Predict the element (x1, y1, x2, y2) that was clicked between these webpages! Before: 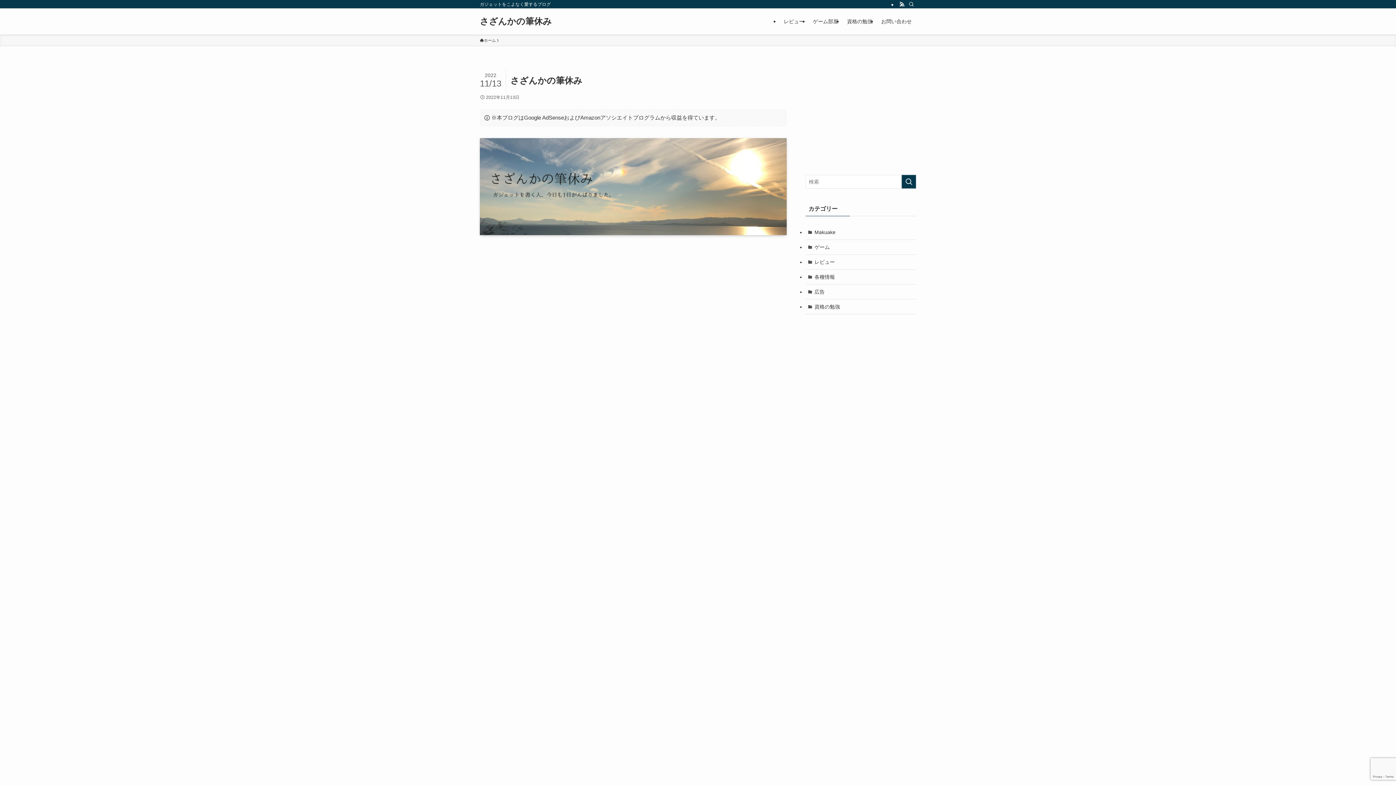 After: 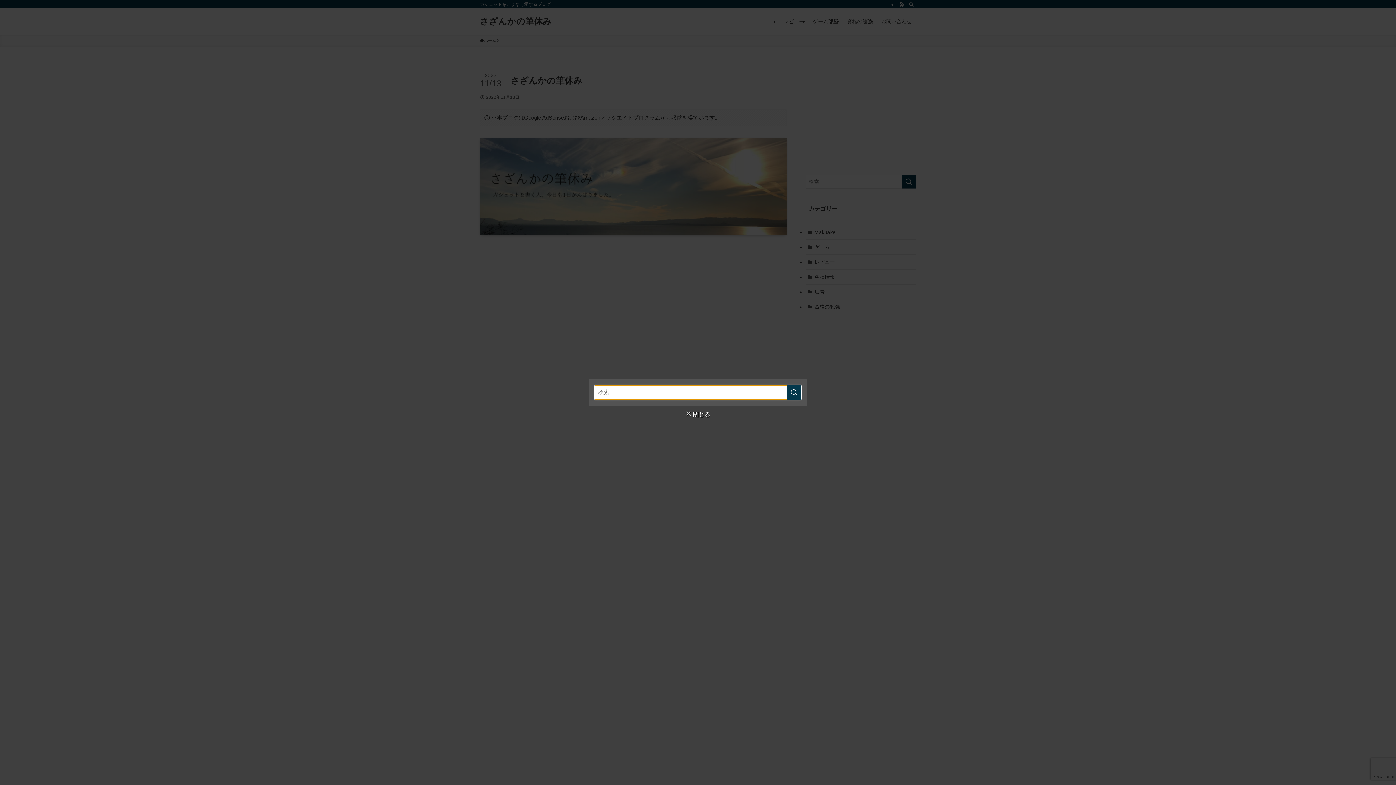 Action: label: 検索 bbox: (906, 0, 916, 8)